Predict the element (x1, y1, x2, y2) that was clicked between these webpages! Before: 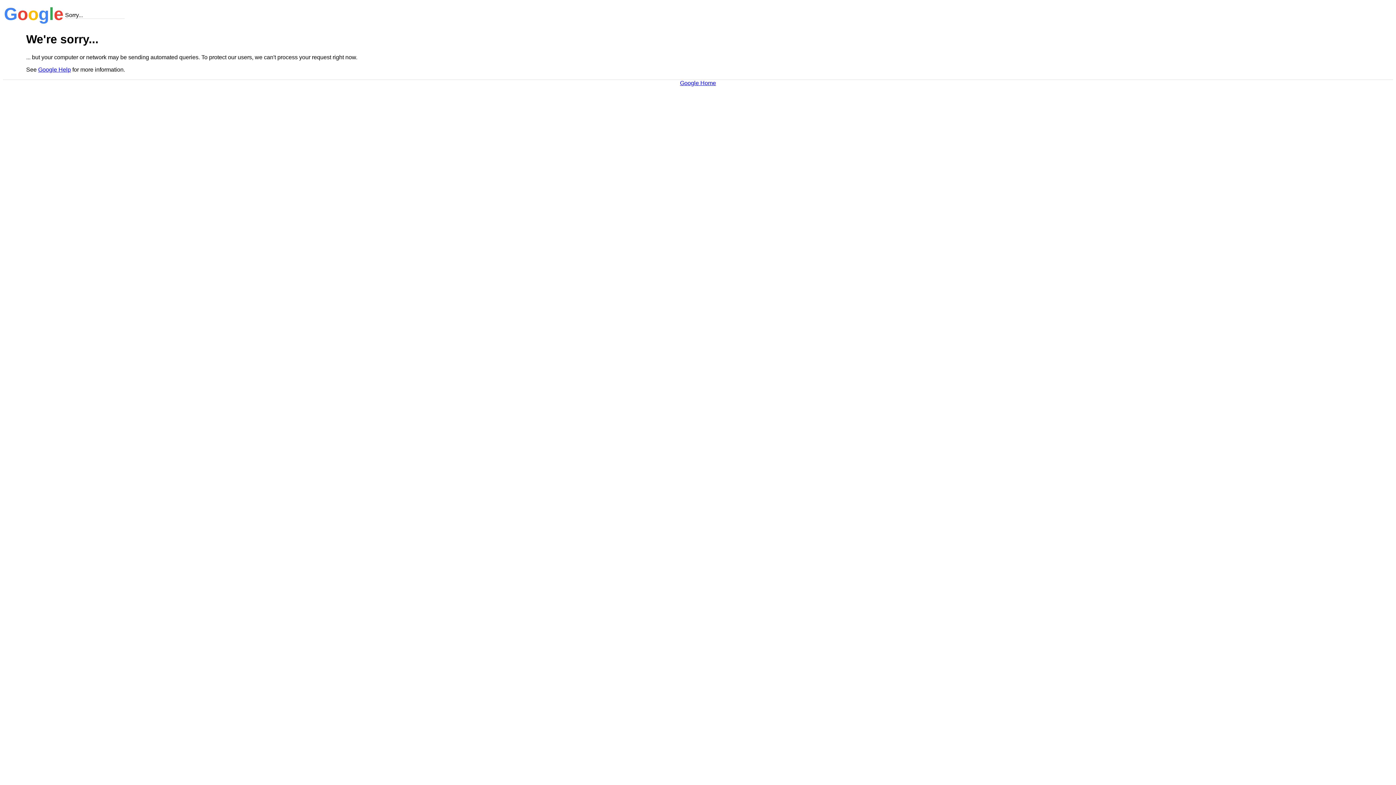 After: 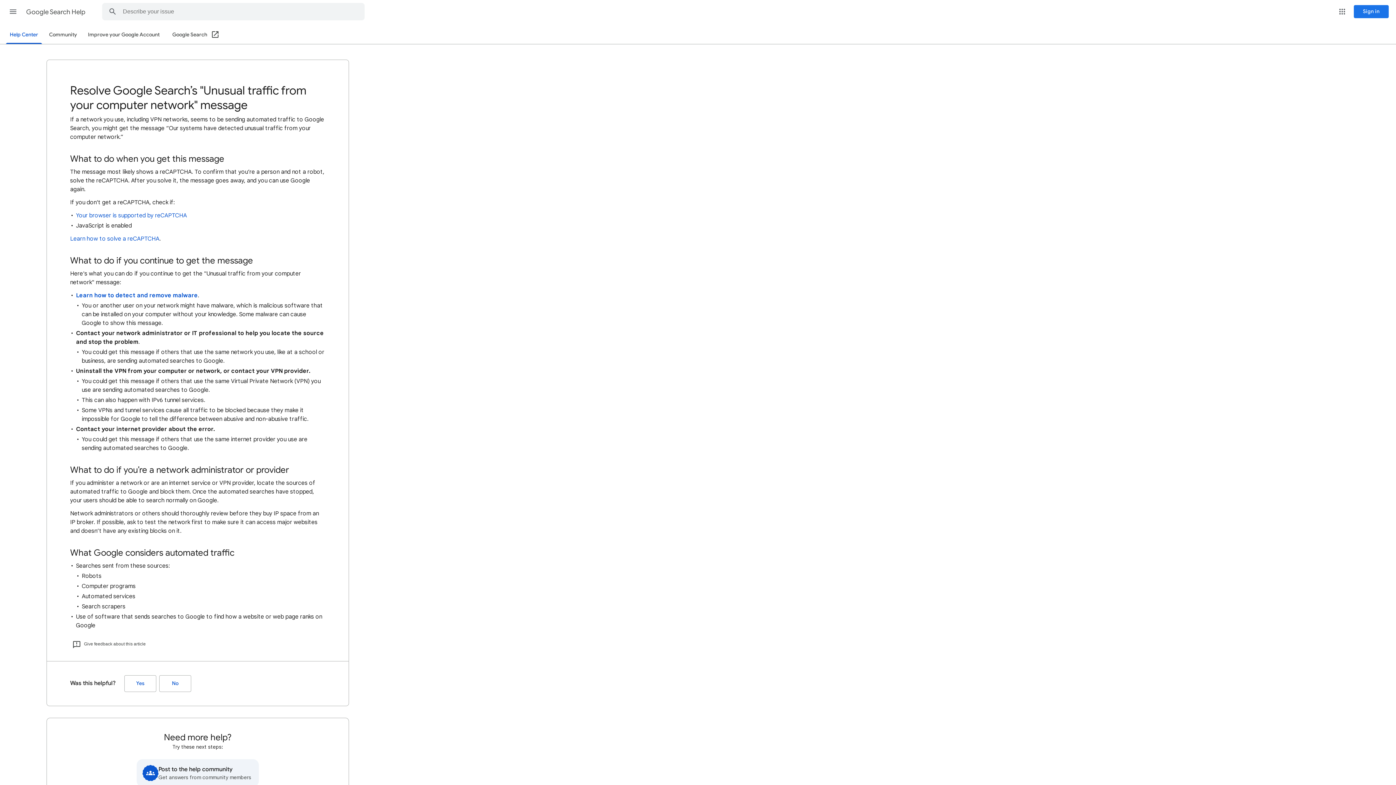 Action: bbox: (38, 66, 70, 72) label: Google Help